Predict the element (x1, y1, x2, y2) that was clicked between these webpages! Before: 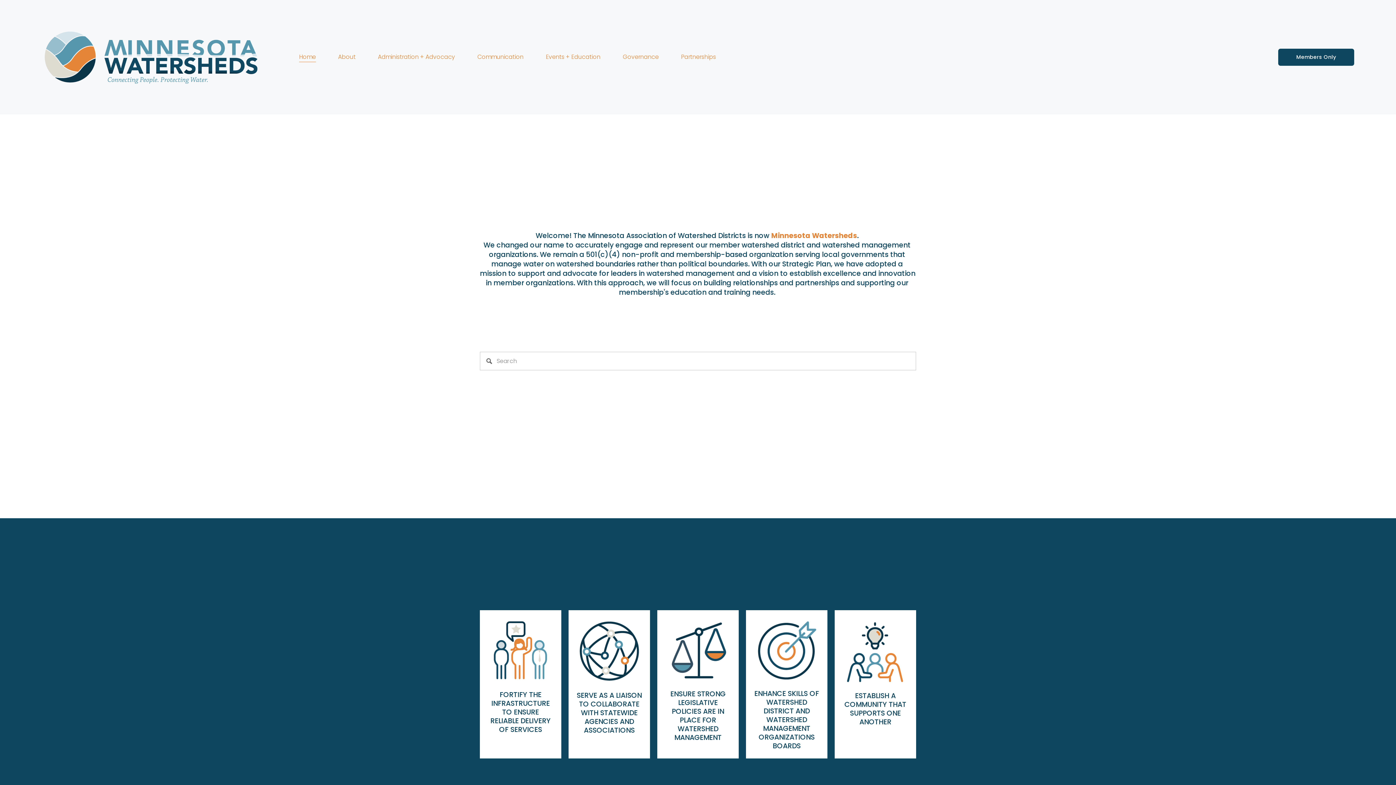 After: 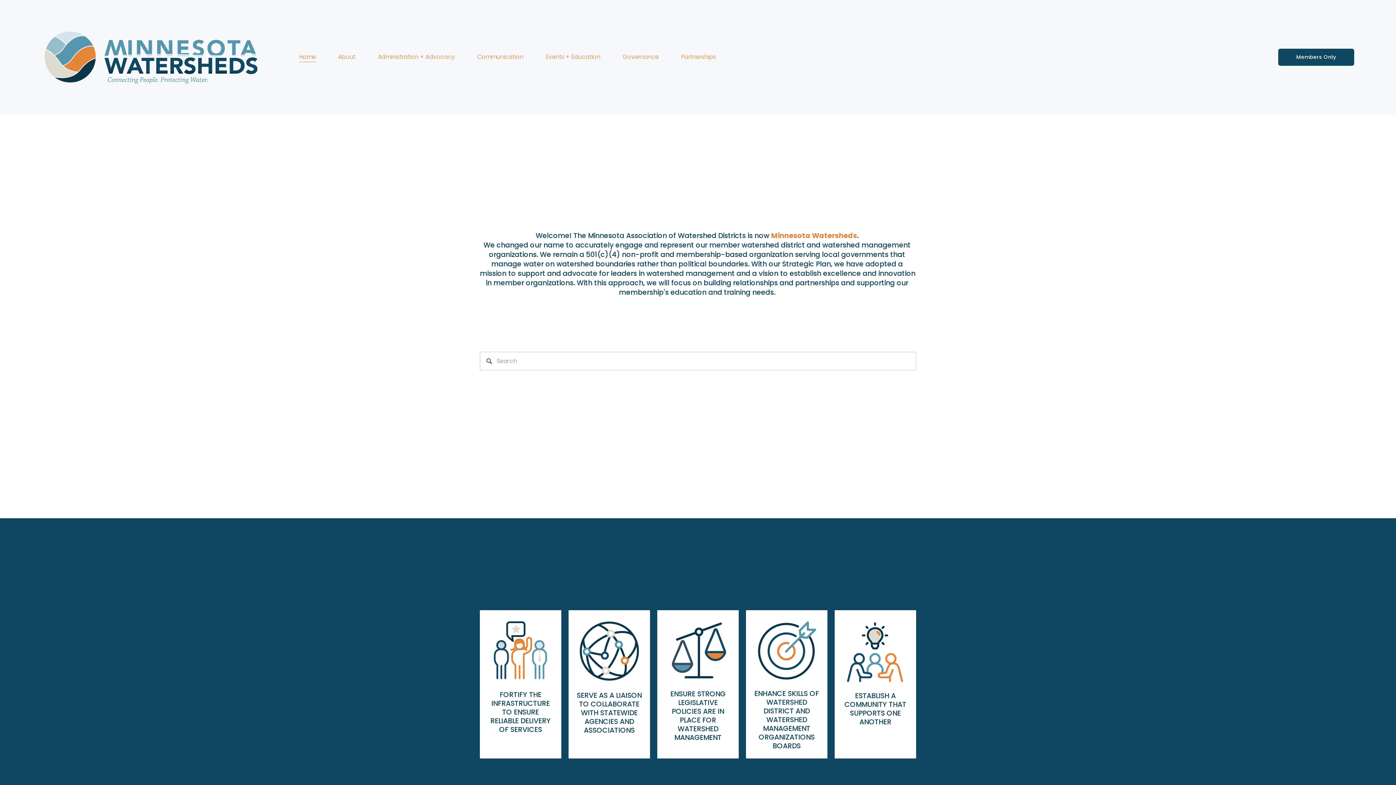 Action: bbox: (41, 27, 264, 86)